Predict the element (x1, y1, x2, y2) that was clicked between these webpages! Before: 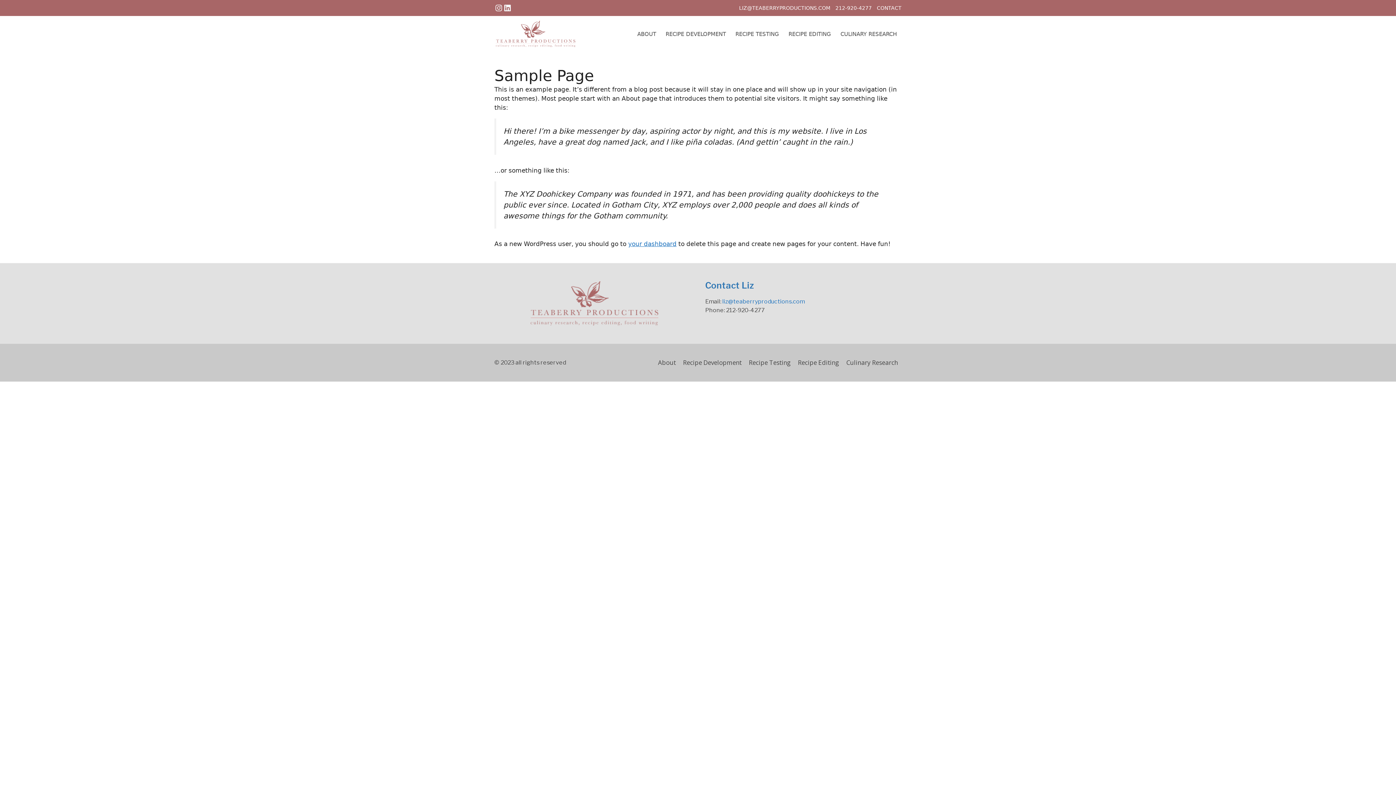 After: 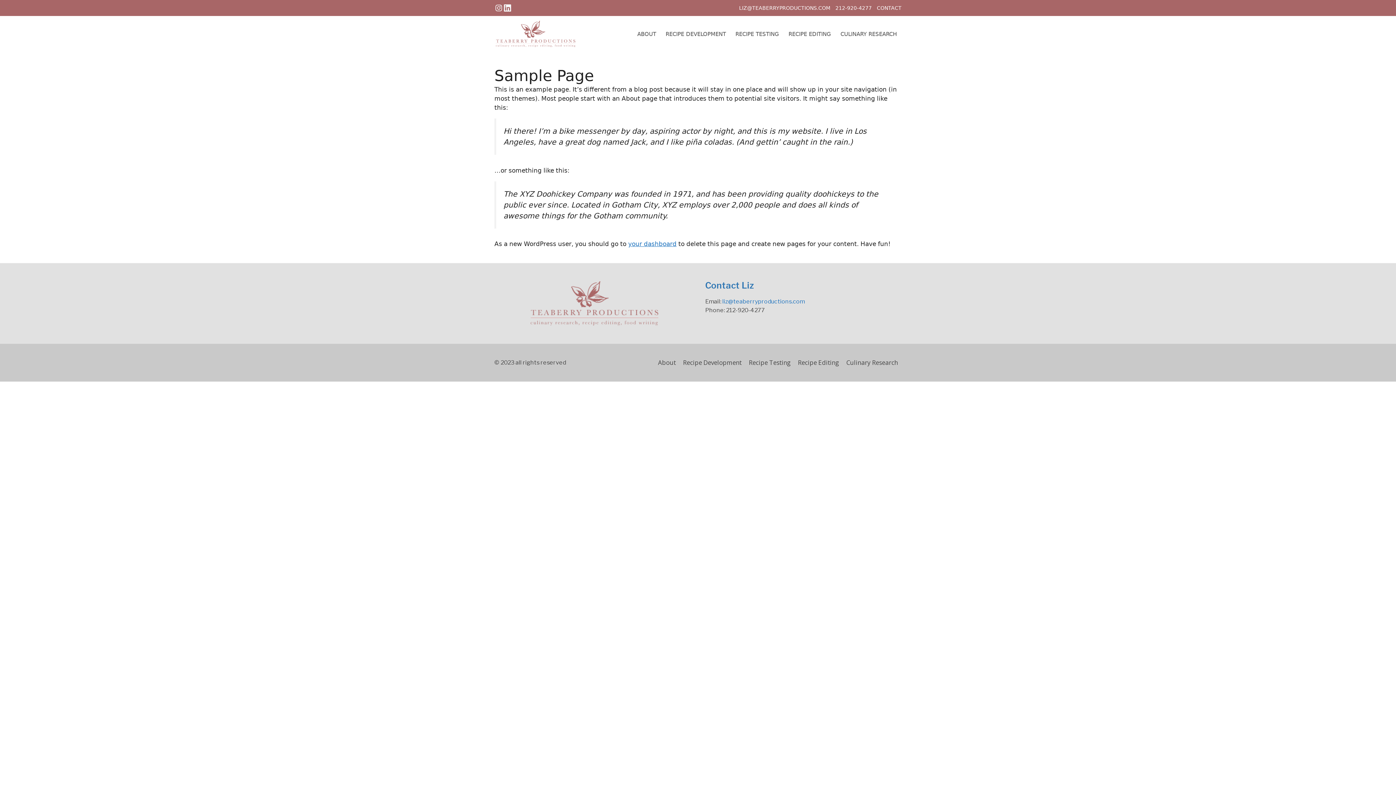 Action: label: LINKEDIN bbox: (503, 3, 512, 12)